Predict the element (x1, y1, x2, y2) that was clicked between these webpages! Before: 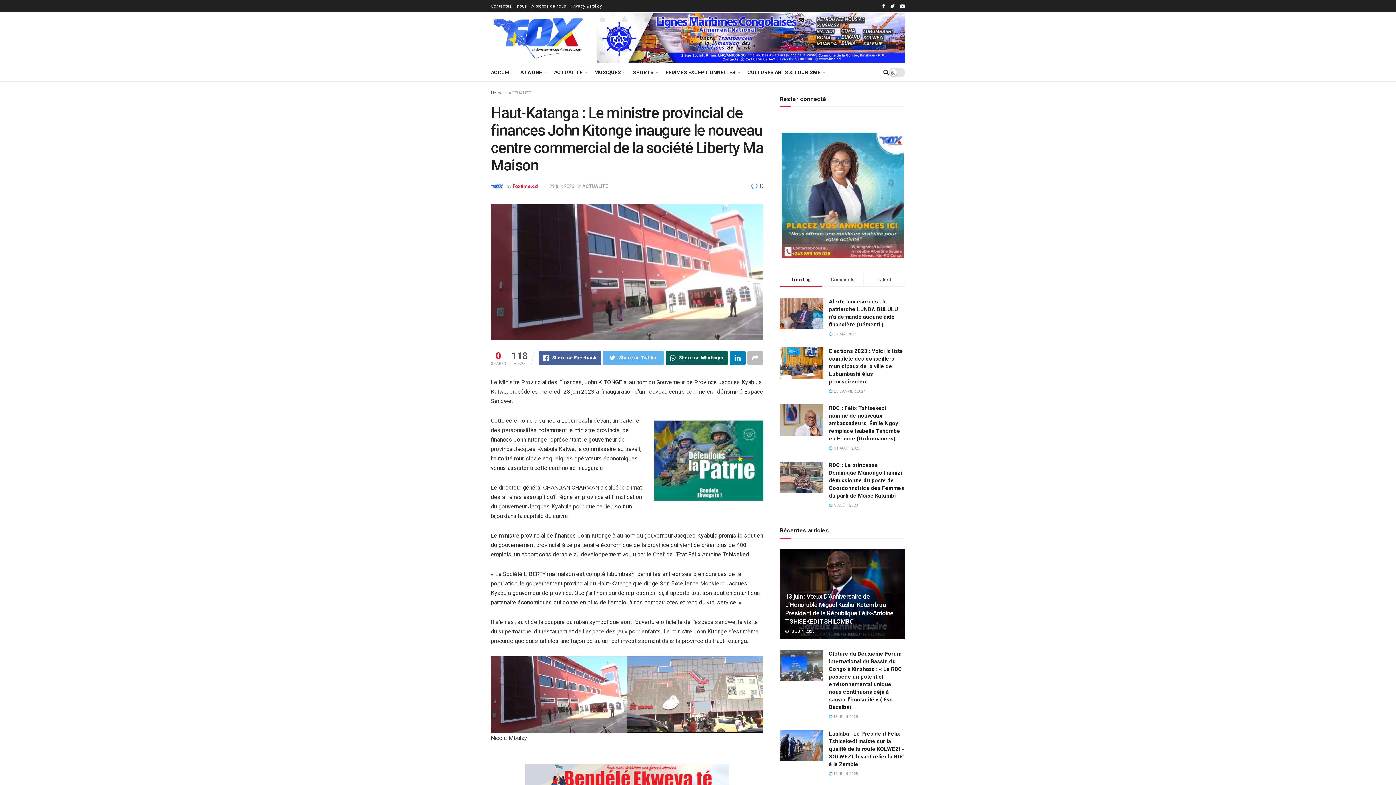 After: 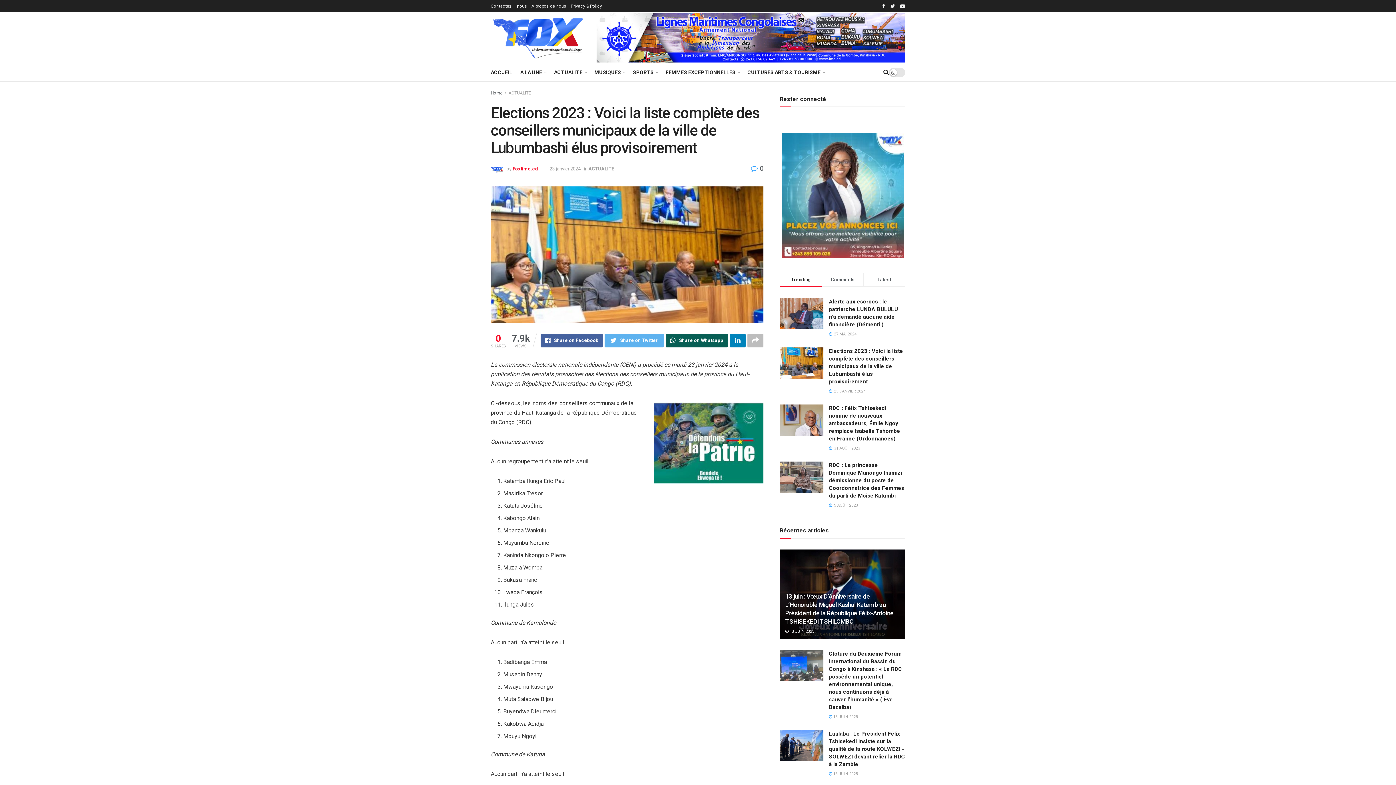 Action: bbox: (829, 348, 903, 385) label: Elections 2023 : Voici la liste complète des conseillers municipaux de la ville de Lubumbashi élus provisoirement